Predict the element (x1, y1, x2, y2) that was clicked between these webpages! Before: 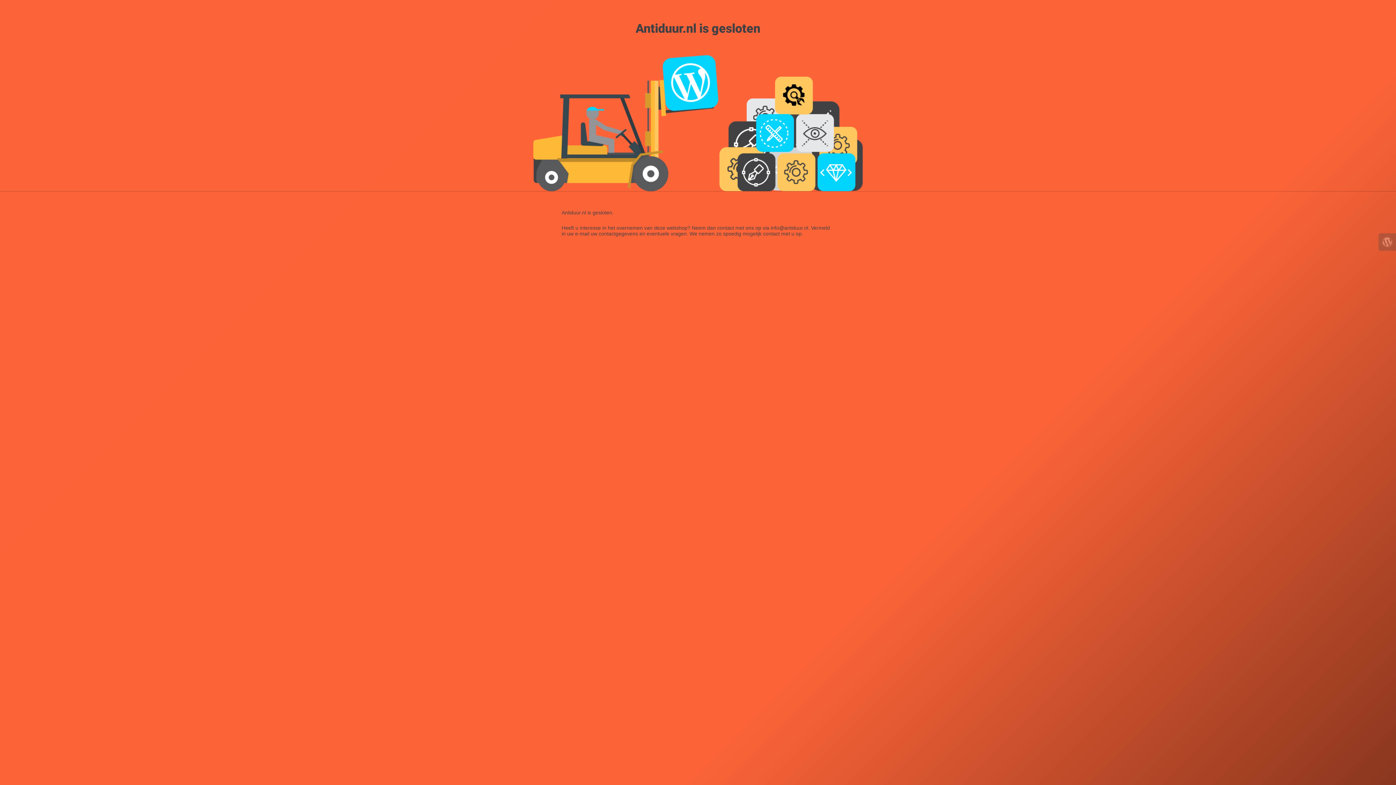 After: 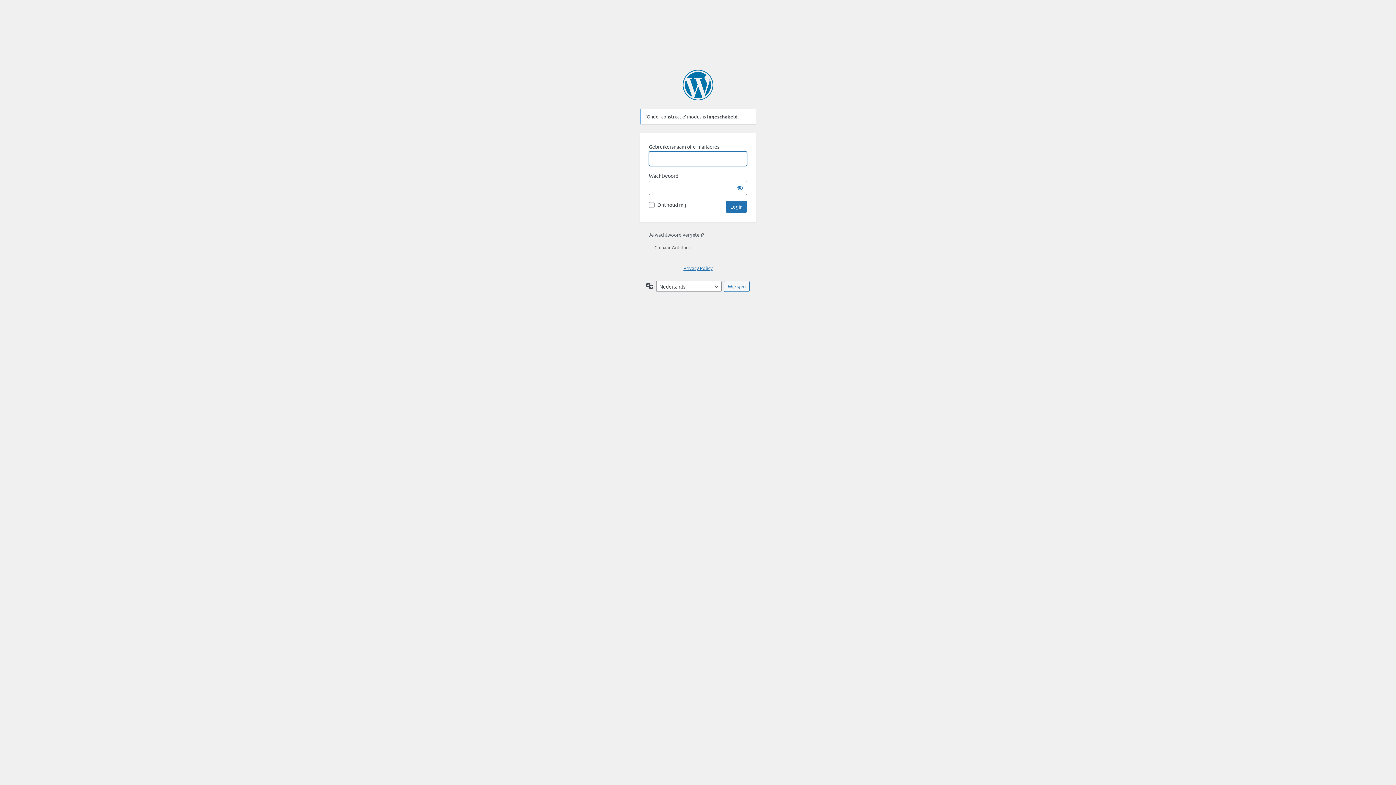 Action: bbox: (1378, 233, 1396, 250)